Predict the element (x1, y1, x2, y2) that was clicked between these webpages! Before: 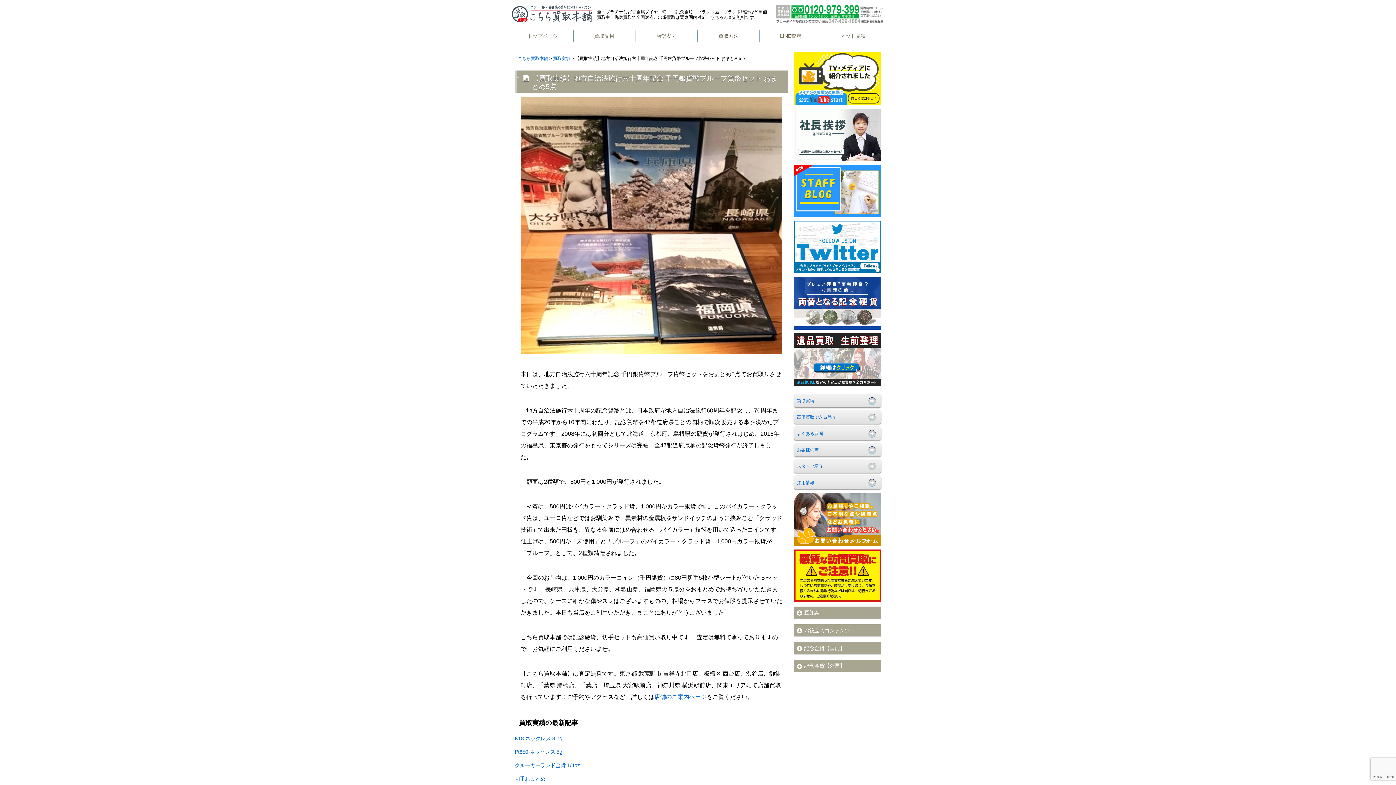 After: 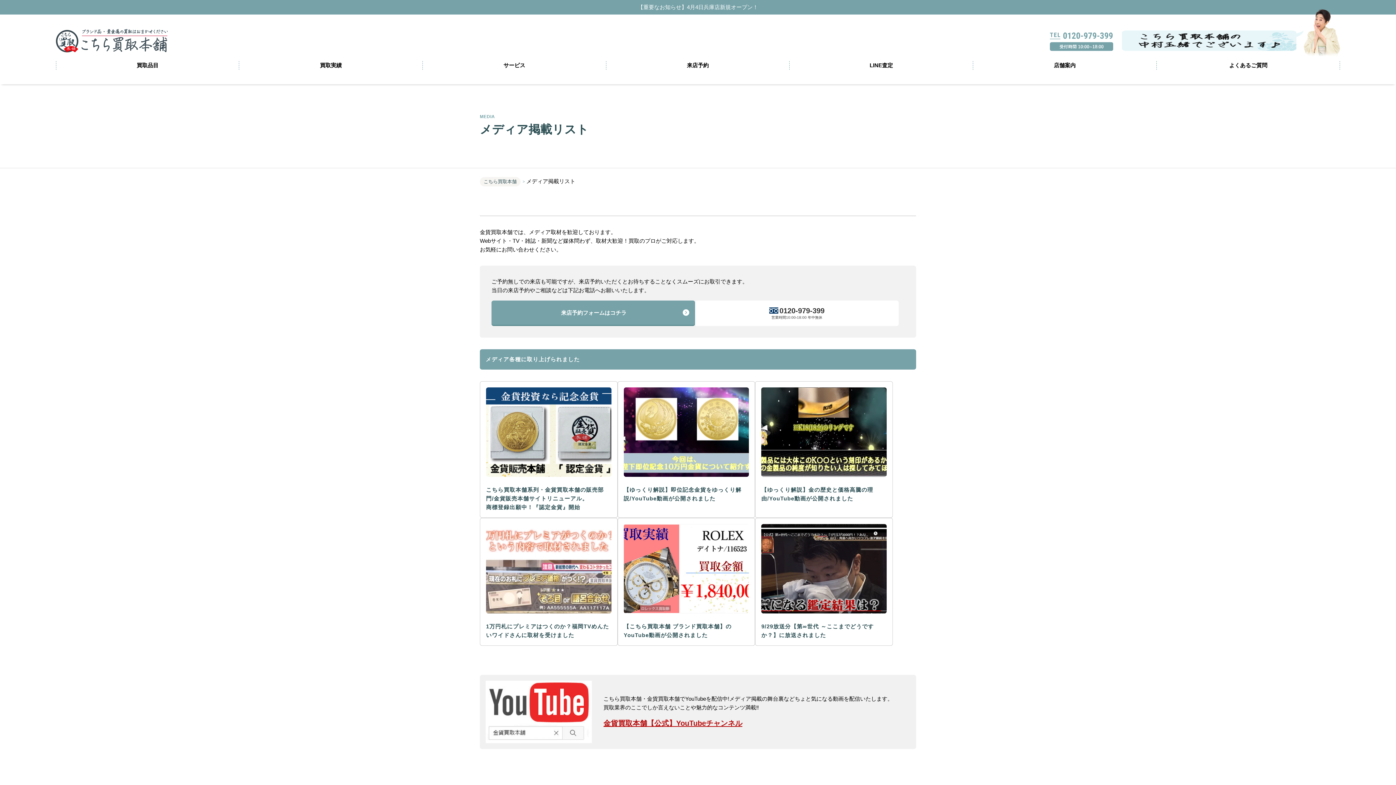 Action: bbox: (794, 100, 881, 106)